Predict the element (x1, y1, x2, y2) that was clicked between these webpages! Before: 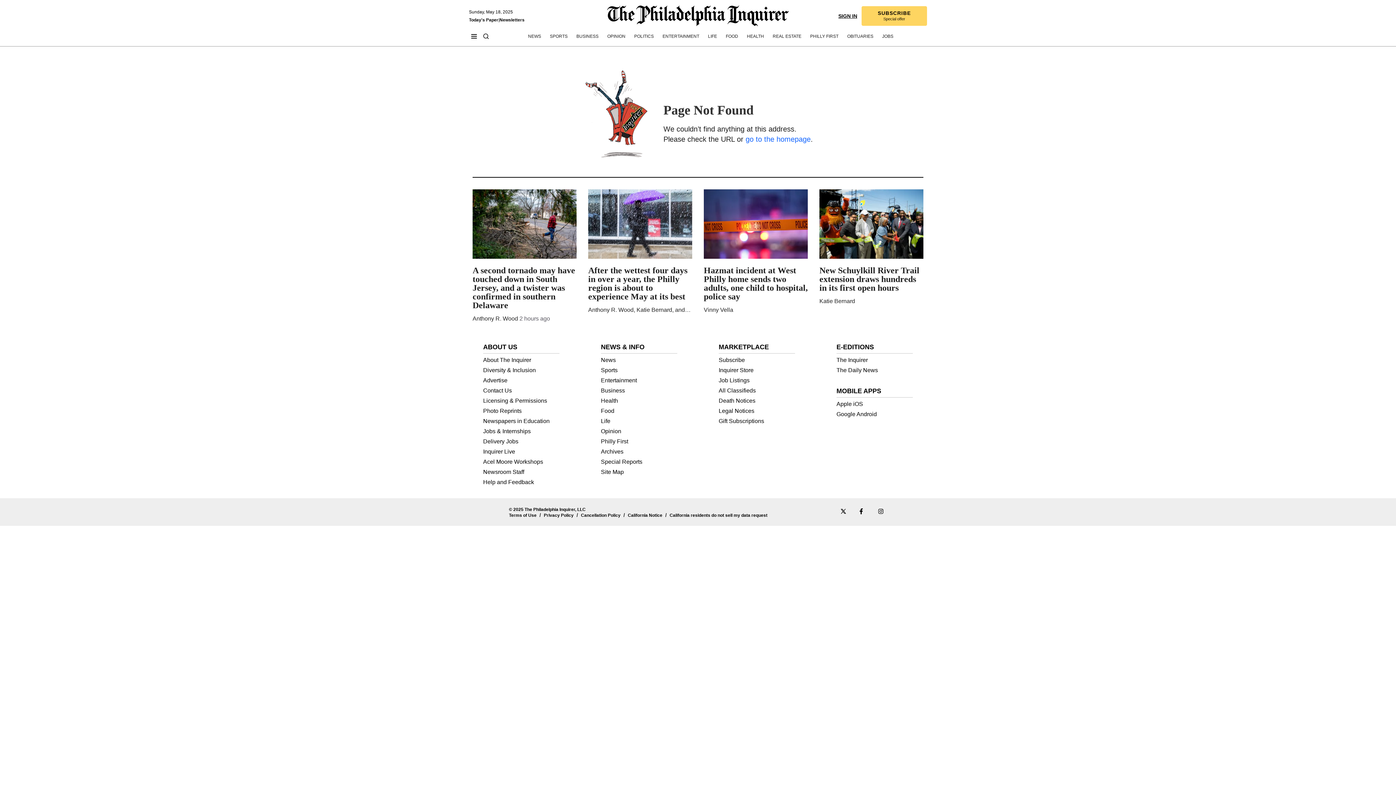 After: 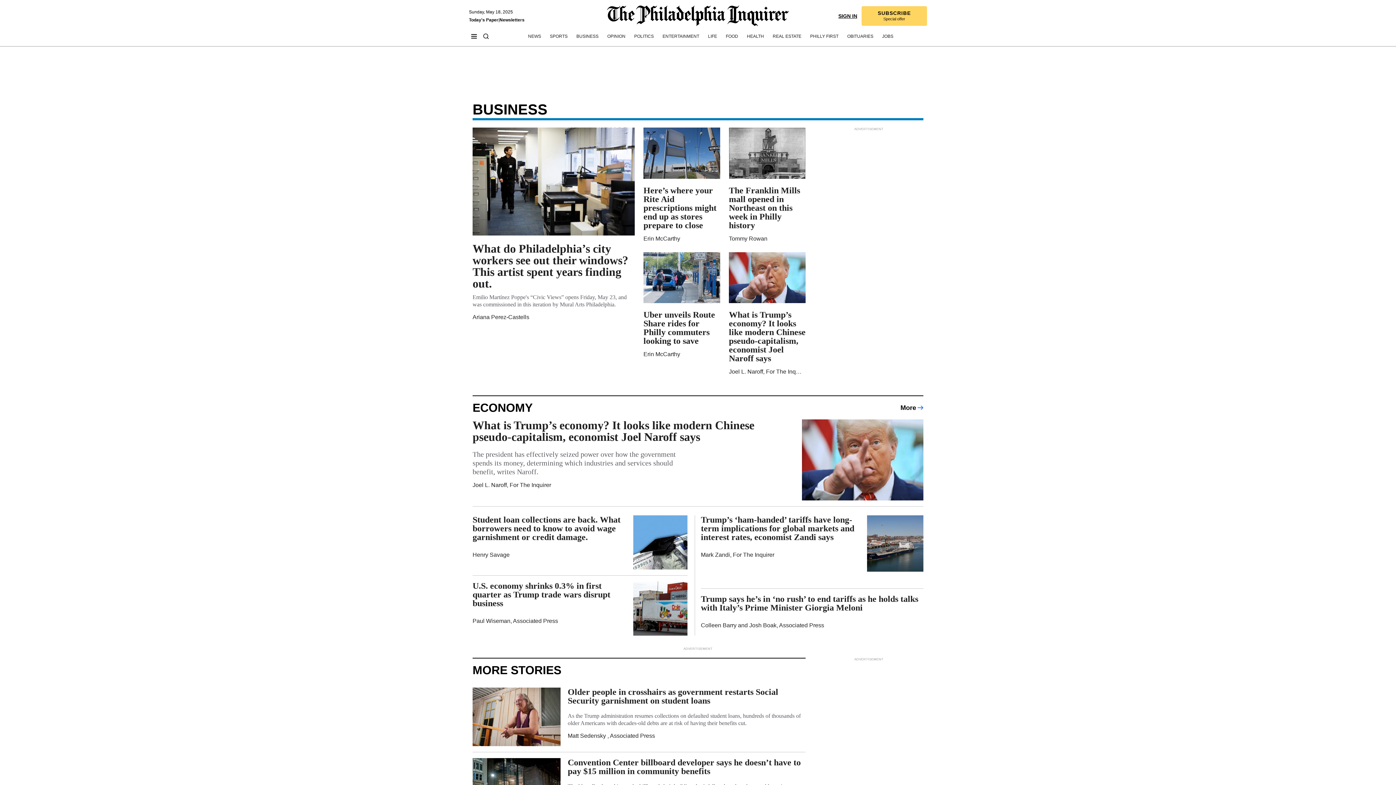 Action: label: Business bbox: (576, 33, 598, 39)